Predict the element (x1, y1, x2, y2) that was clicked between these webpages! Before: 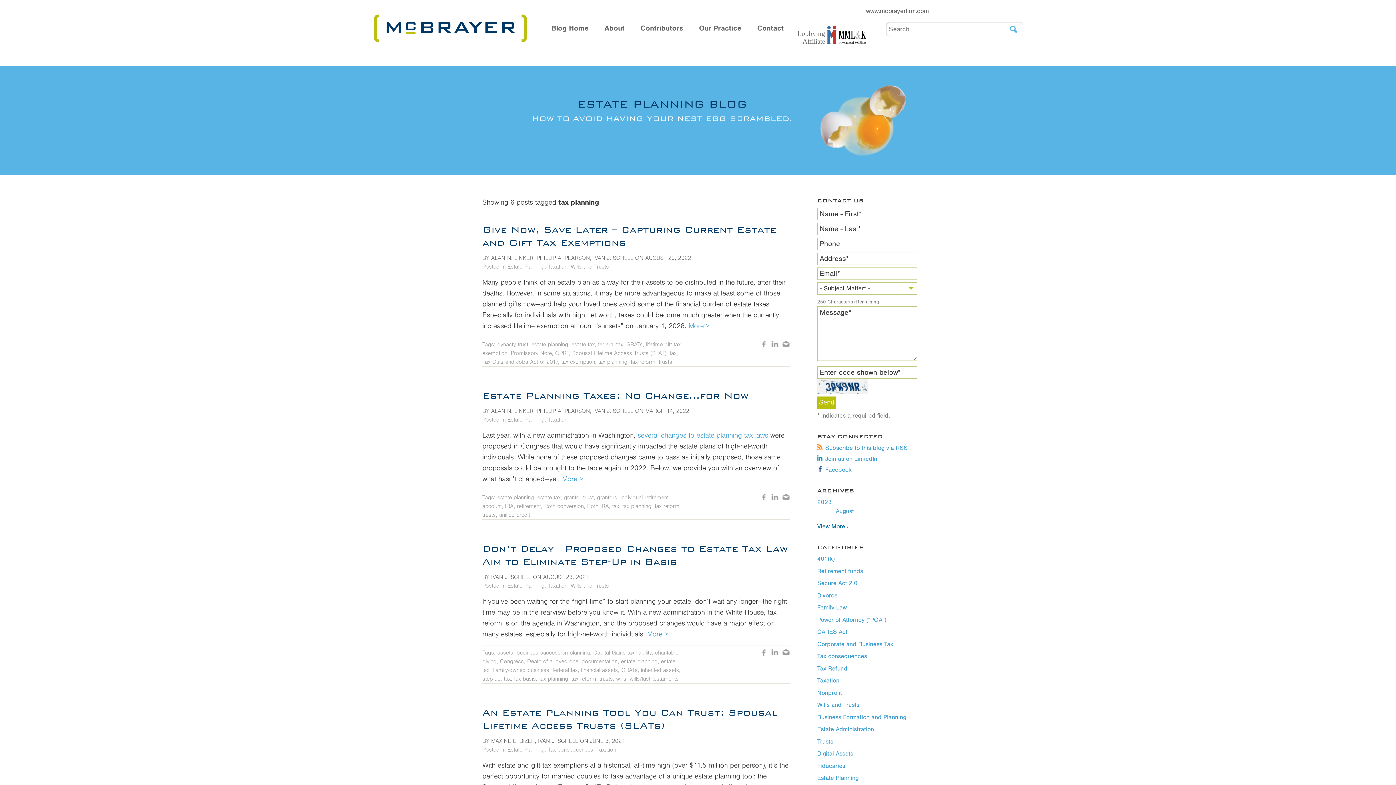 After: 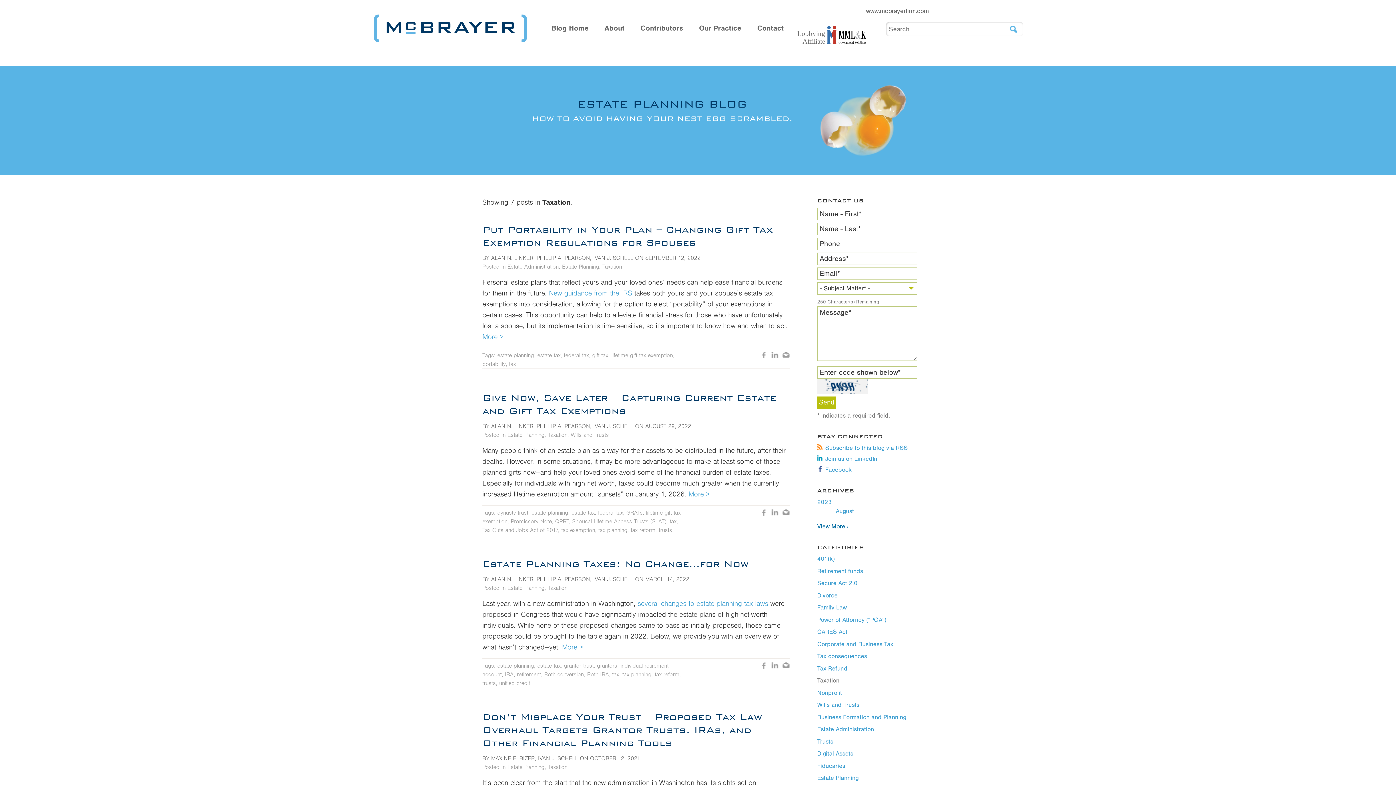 Action: bbox: (548, 416, 567, 423) label: Taxation